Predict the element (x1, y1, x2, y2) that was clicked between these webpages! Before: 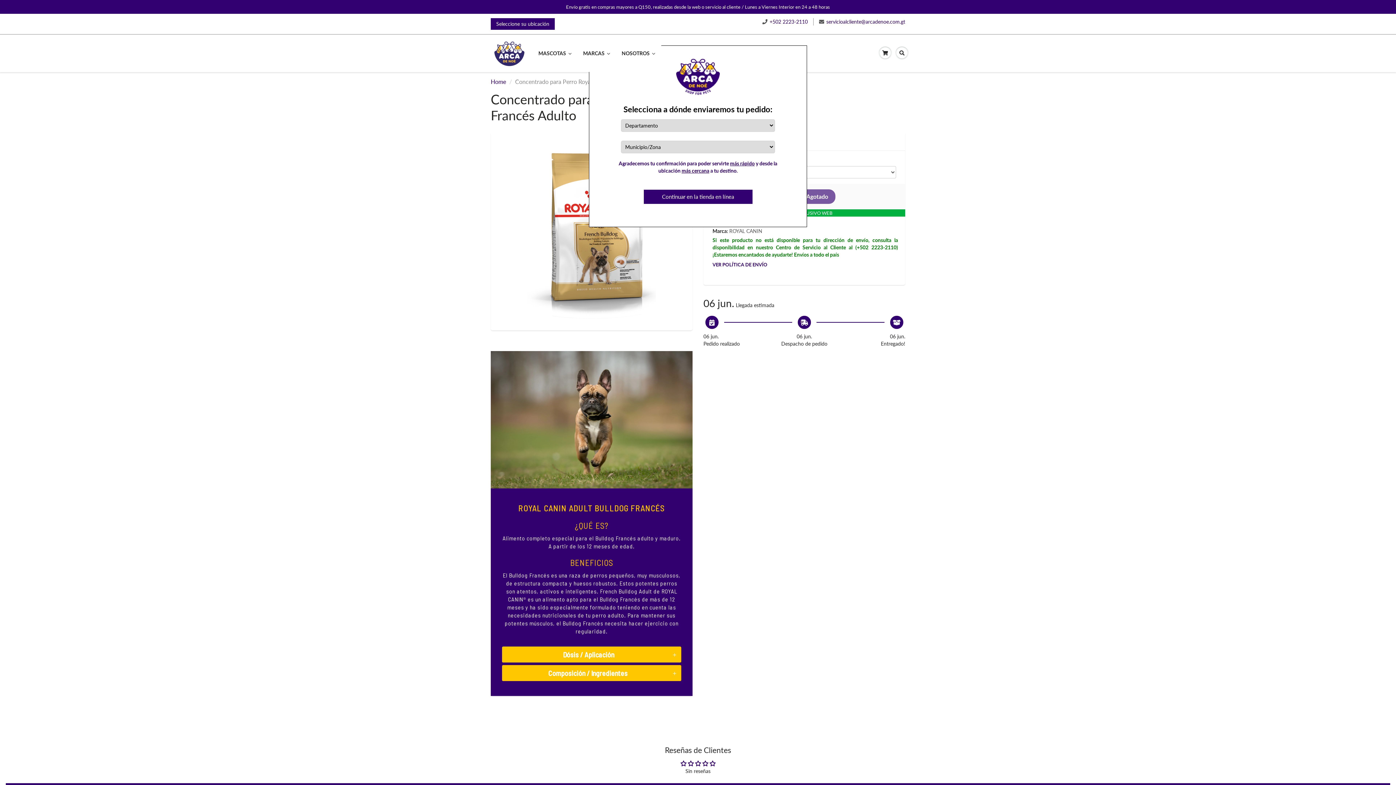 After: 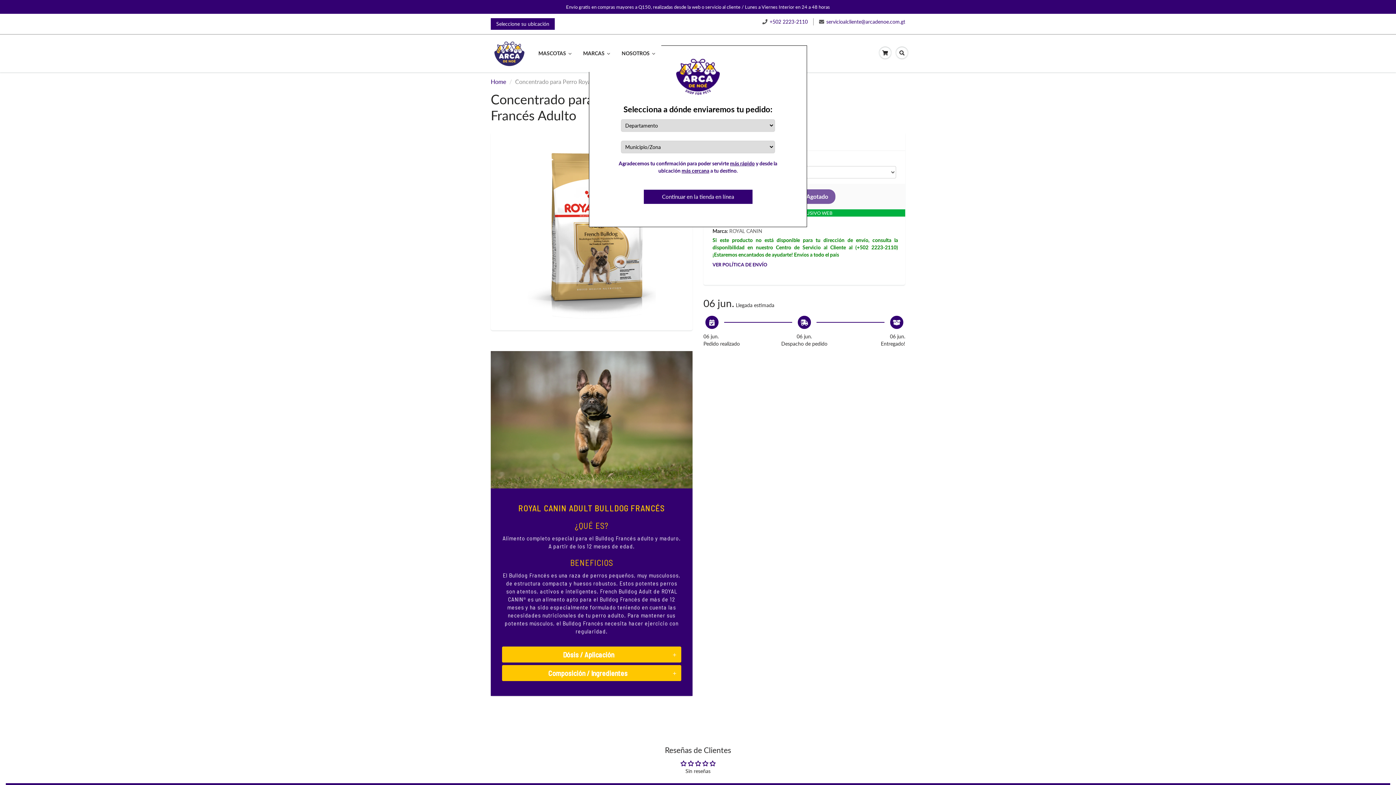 Action: bbox: (491, 34, 533, 71)